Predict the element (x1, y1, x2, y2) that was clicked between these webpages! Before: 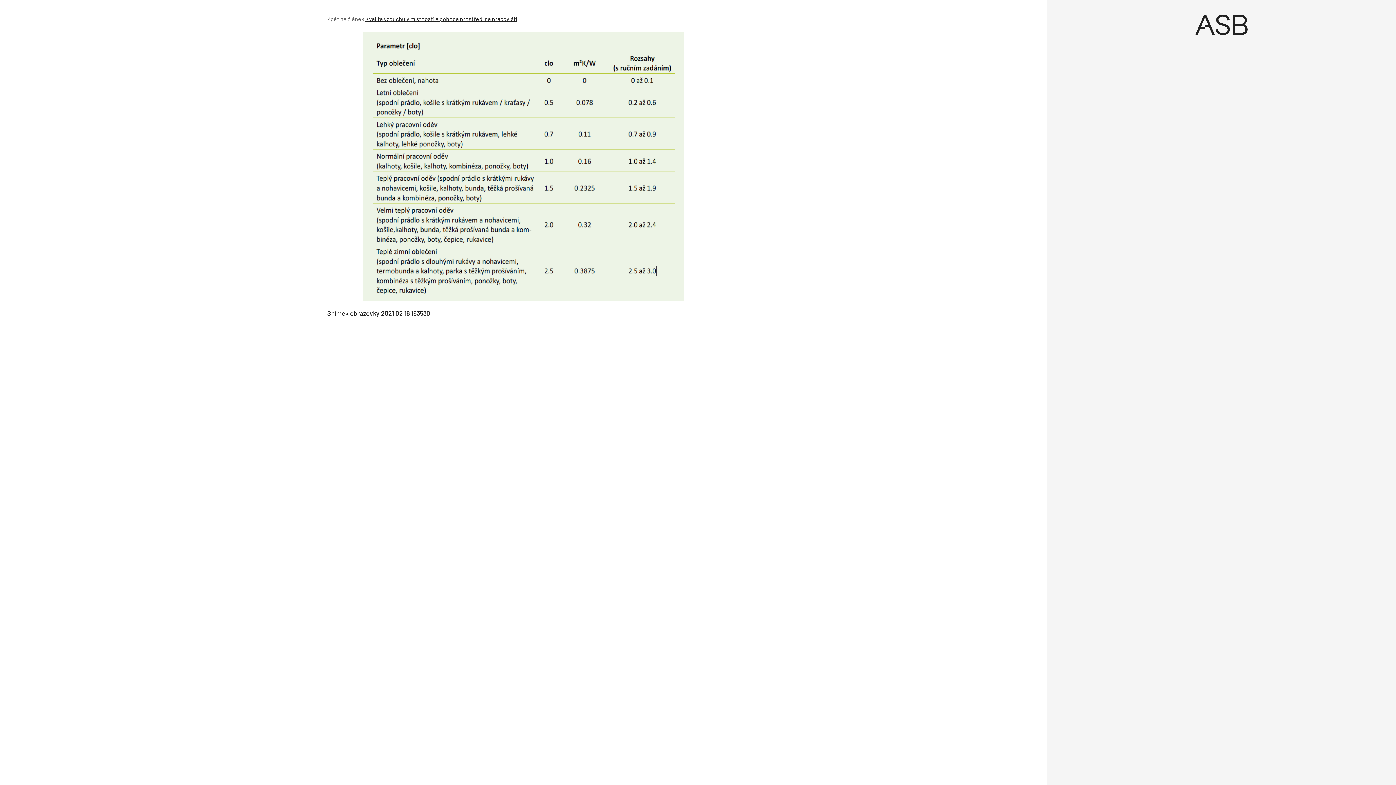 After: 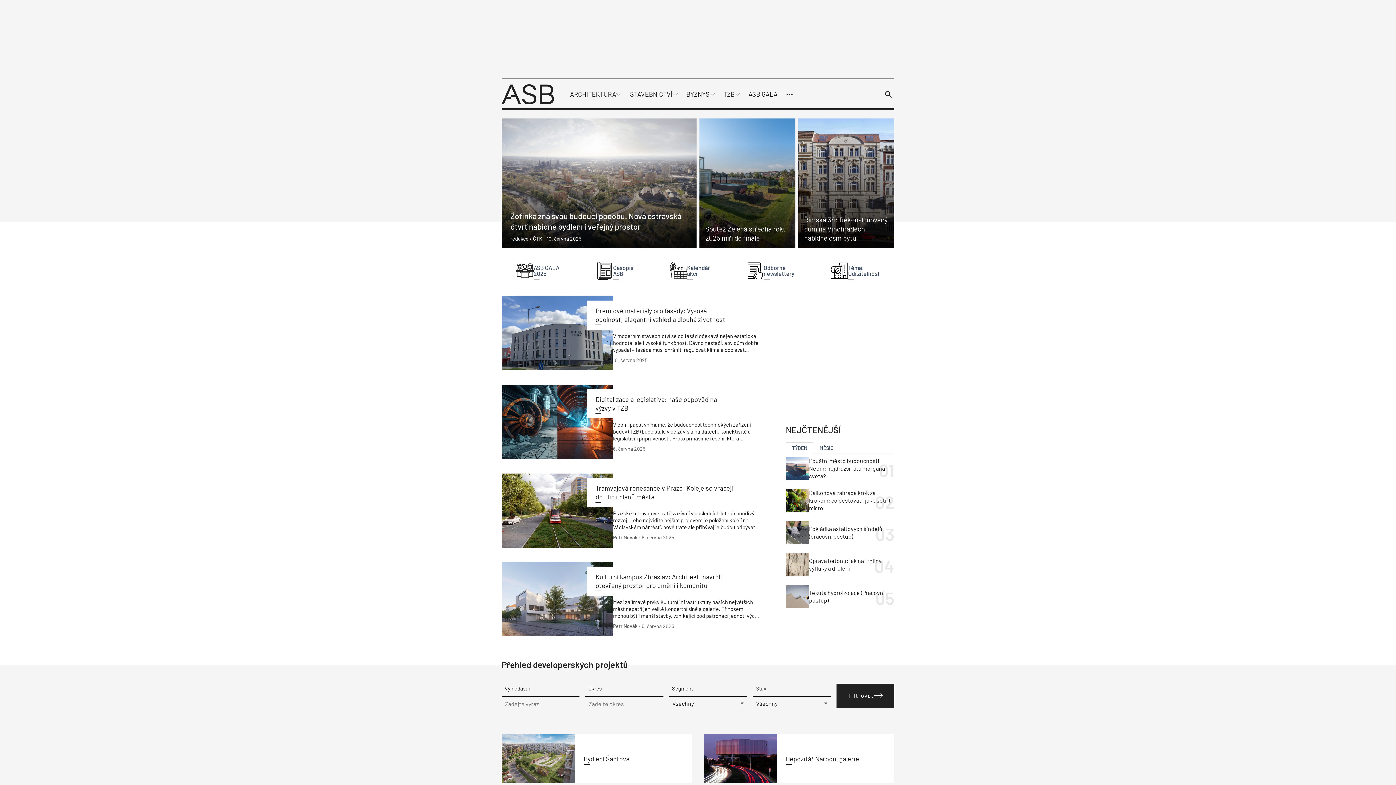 Action: label: Úvod bbox: (1058, 14, 1384, 34)